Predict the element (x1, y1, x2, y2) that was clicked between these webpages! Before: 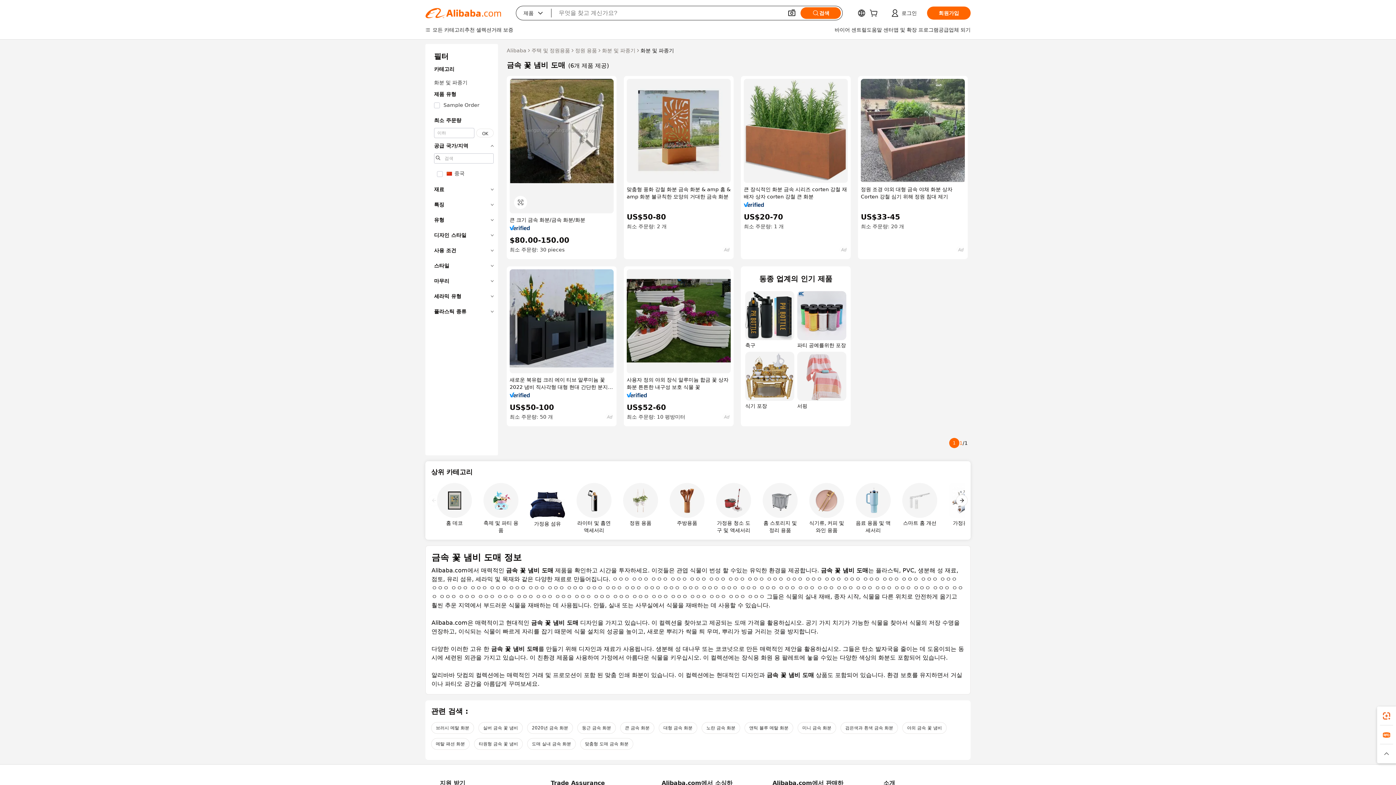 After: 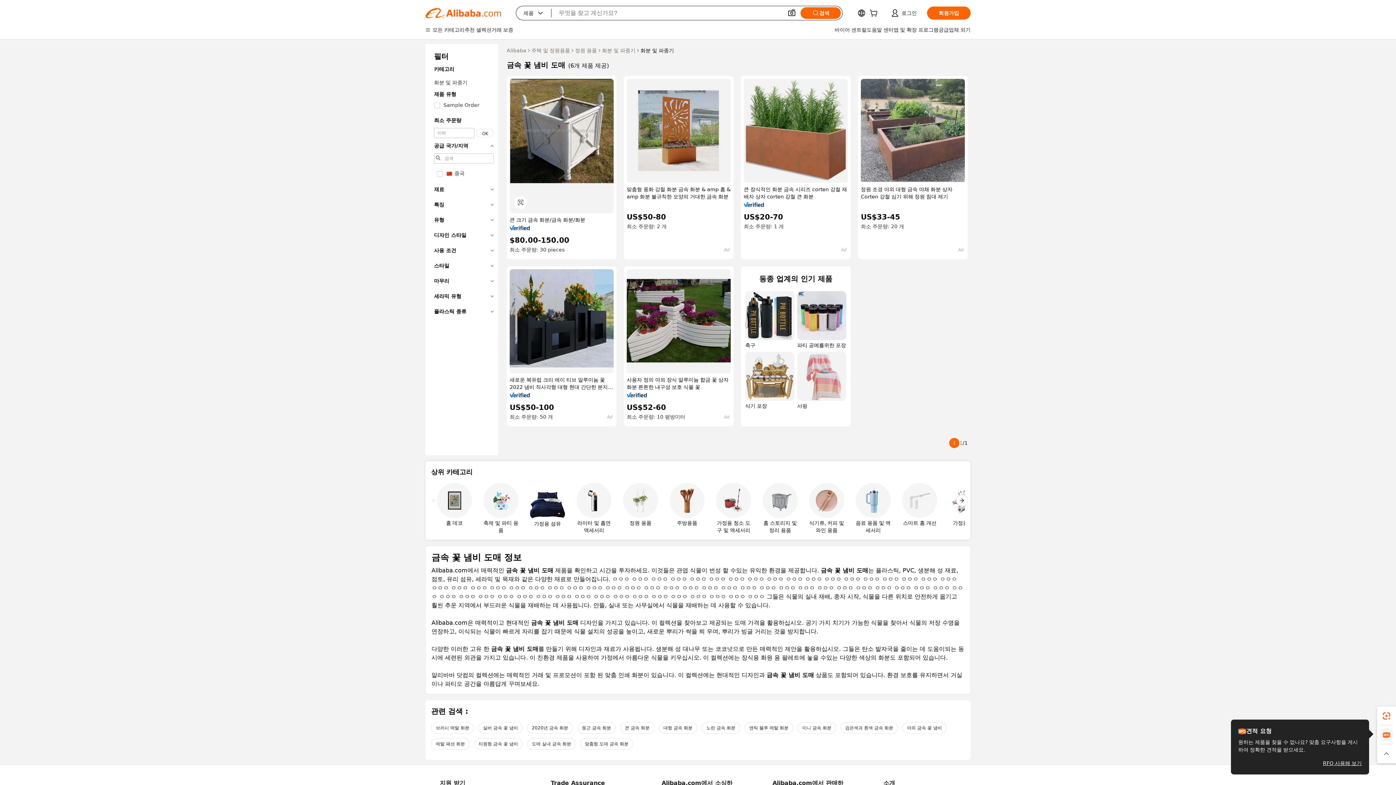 Action: bbox: (1377, 725, 1396, 744)